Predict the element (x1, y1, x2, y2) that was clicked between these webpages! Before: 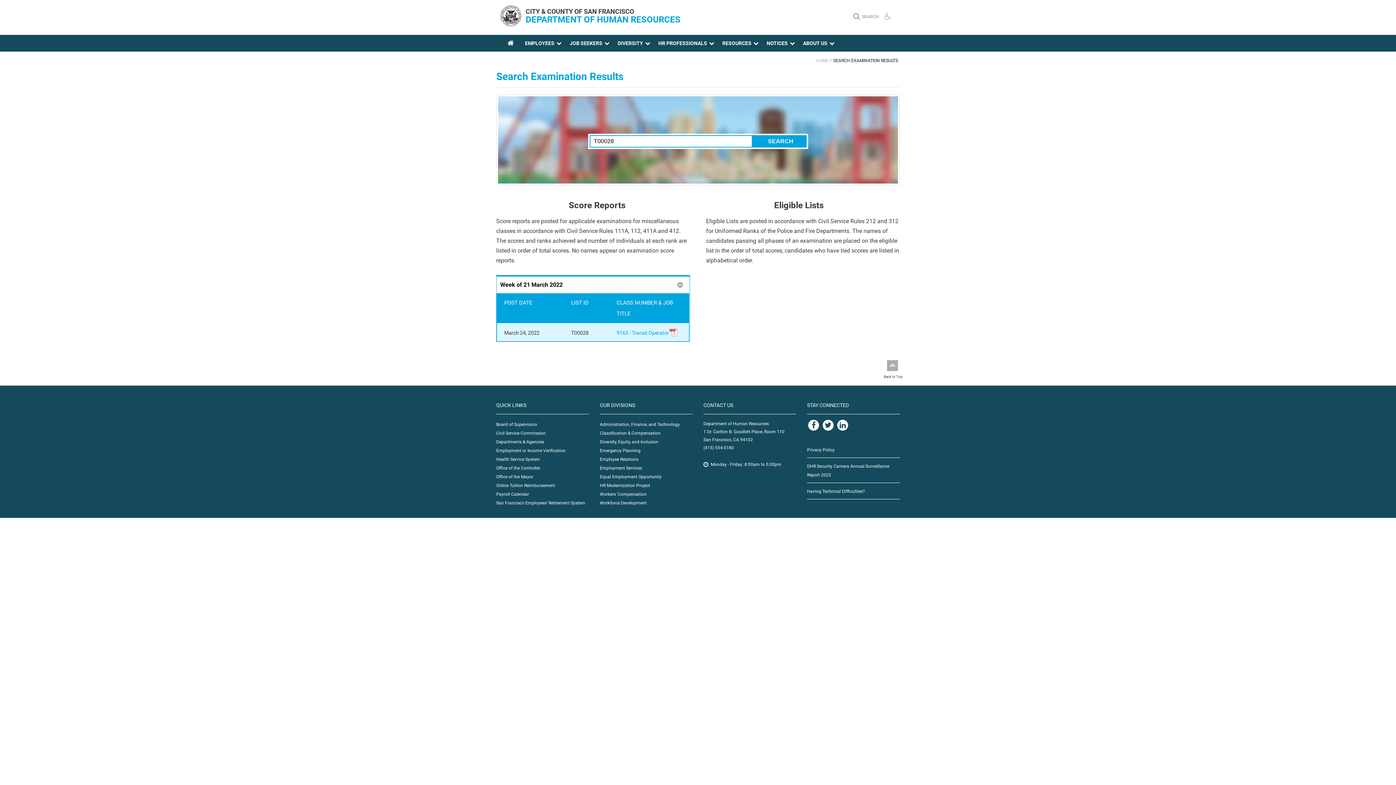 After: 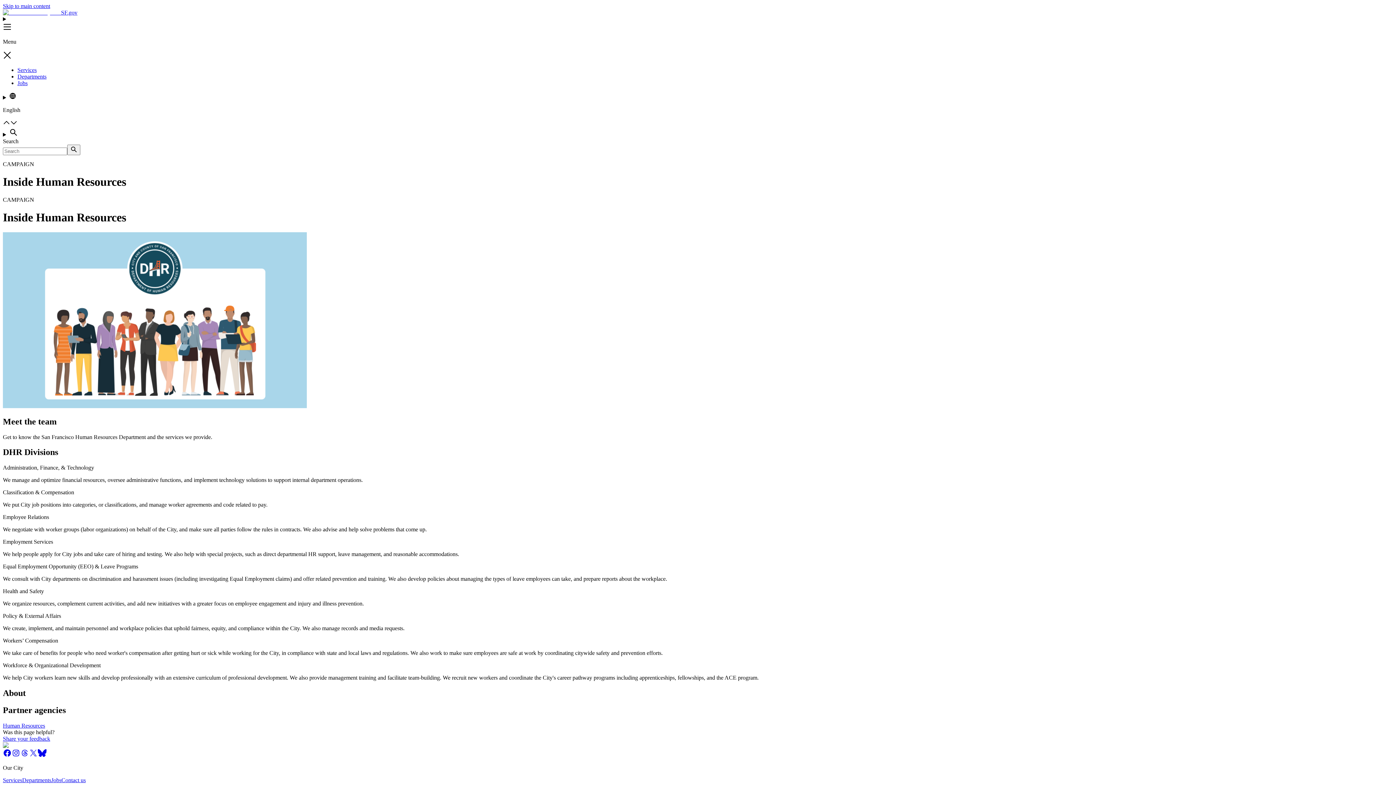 Action: bbox: (600, 483, 650, 488) label: HR Modernization Project